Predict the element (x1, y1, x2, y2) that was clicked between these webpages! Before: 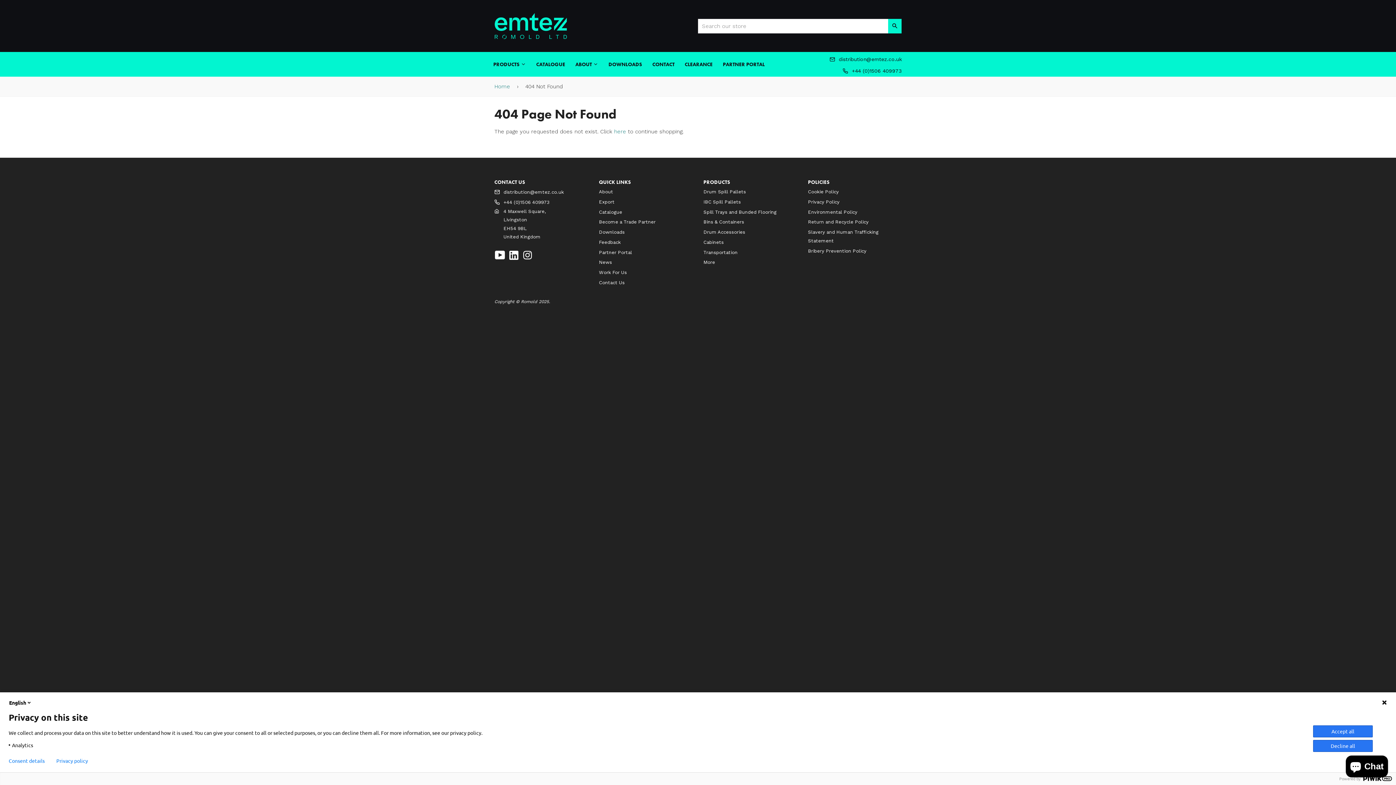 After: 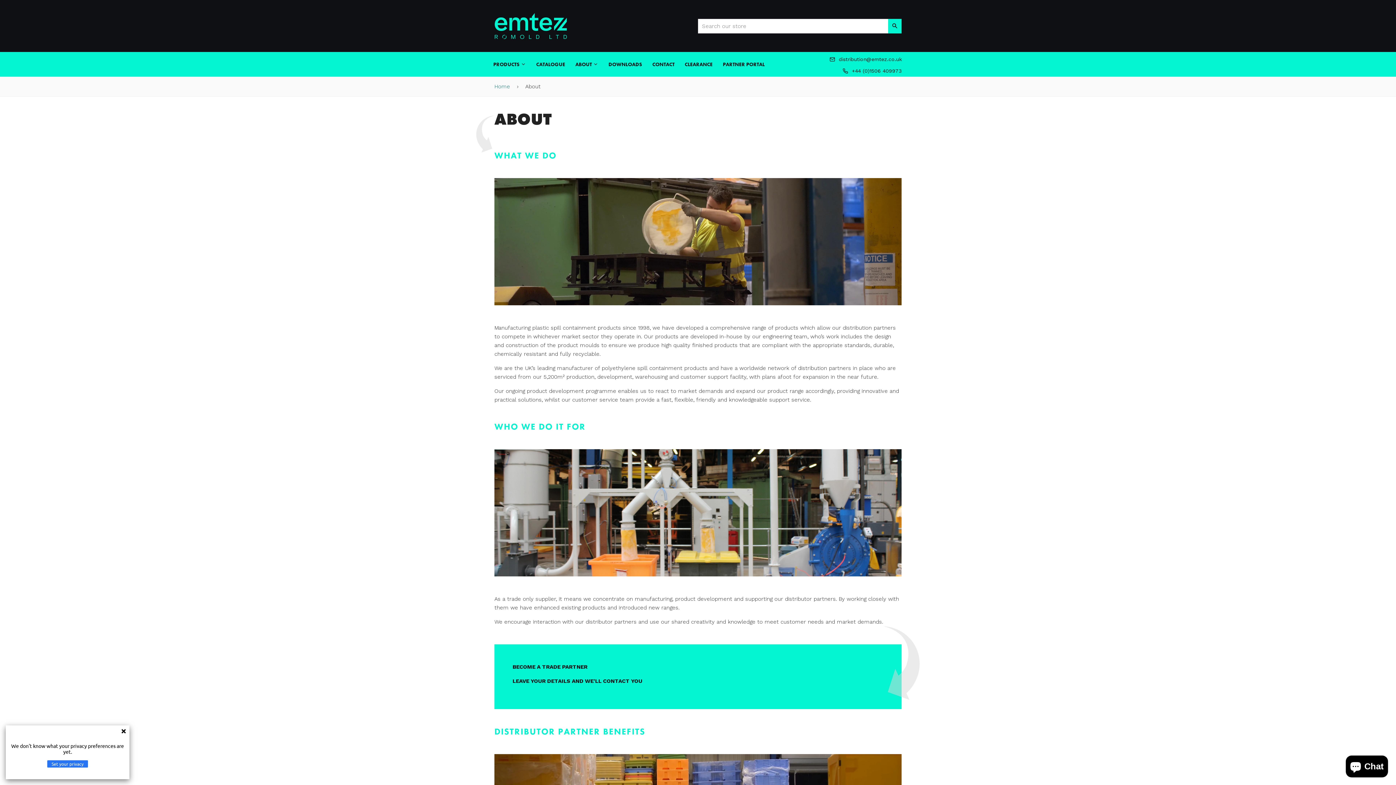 Action: bbox: (599, 189, 613, 194) label: About